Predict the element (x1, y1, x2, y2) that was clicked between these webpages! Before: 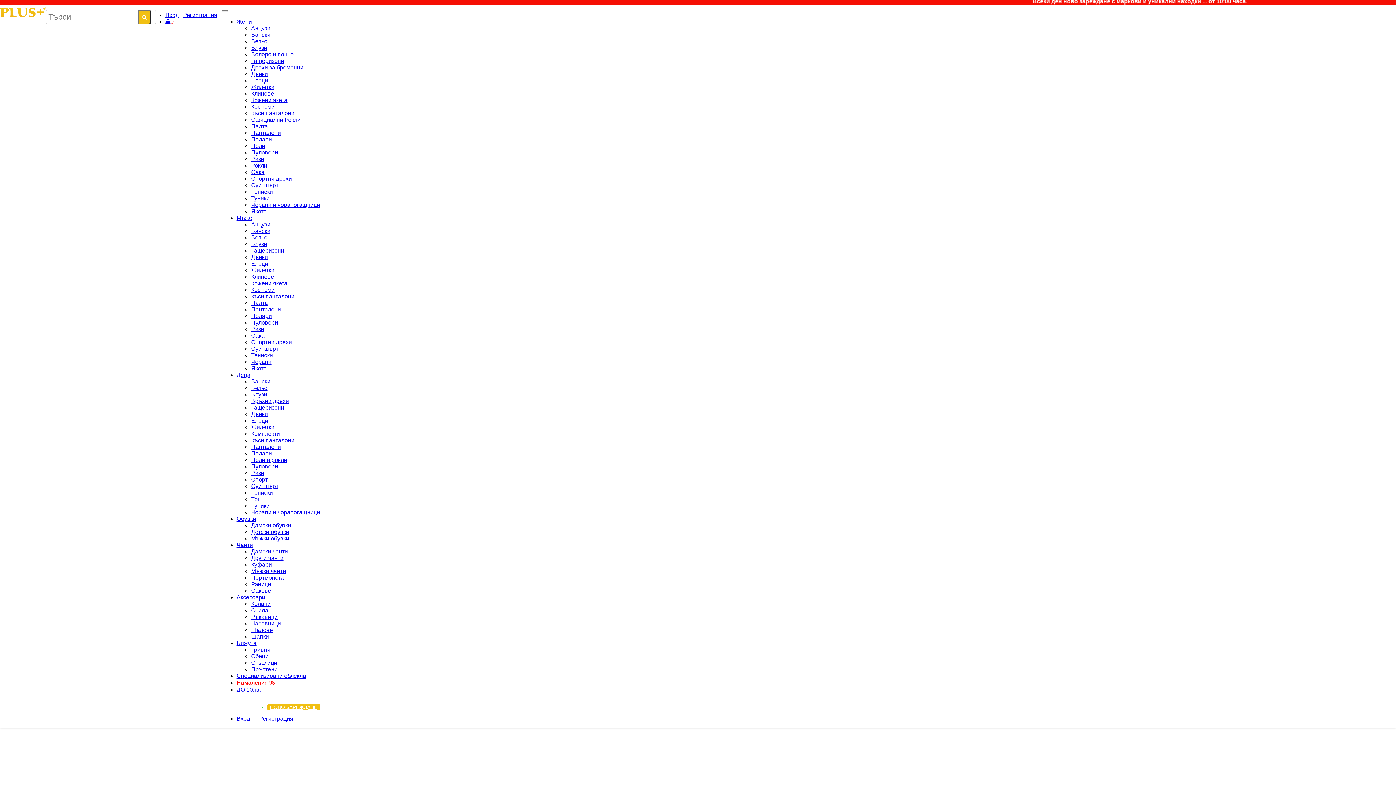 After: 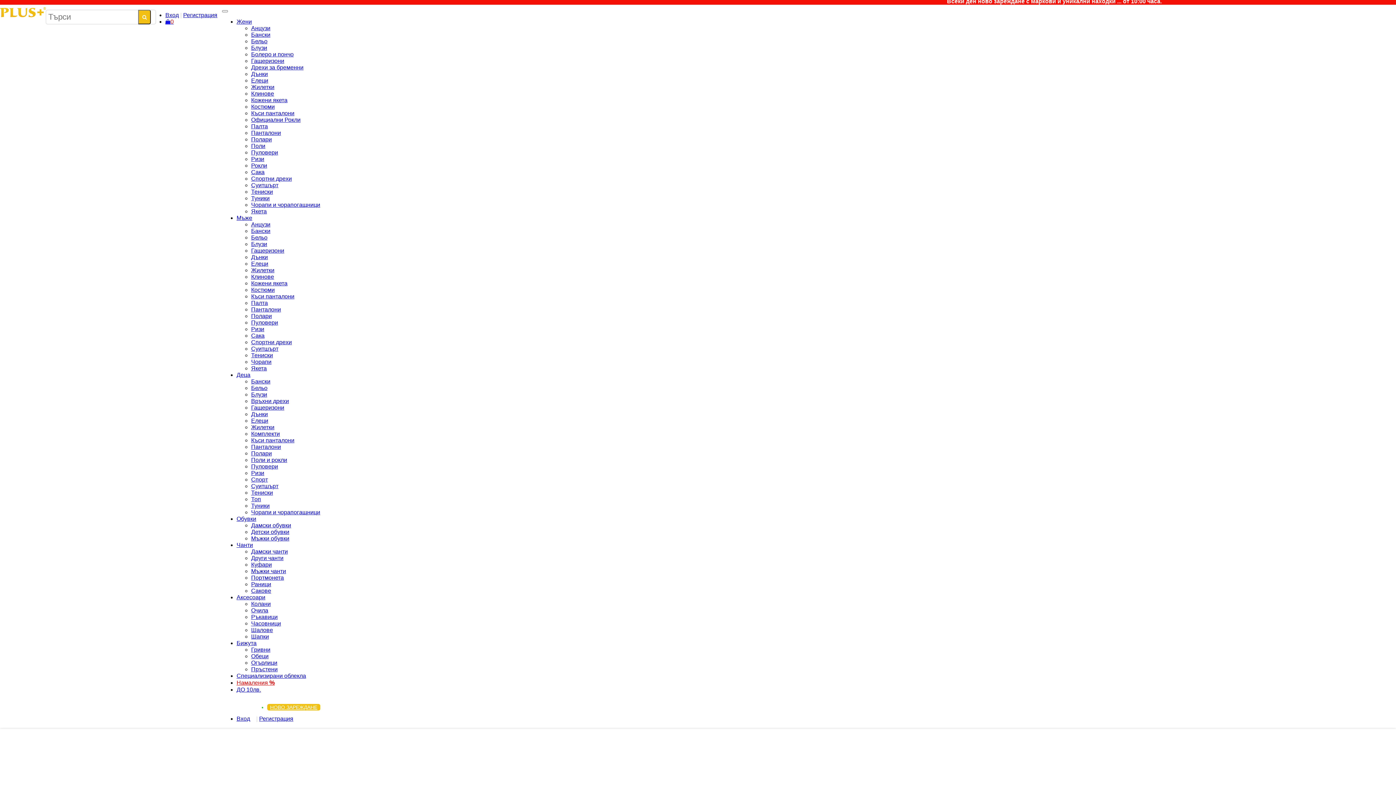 Action: label: Куфари bbox: (251, 561, 271, 568)